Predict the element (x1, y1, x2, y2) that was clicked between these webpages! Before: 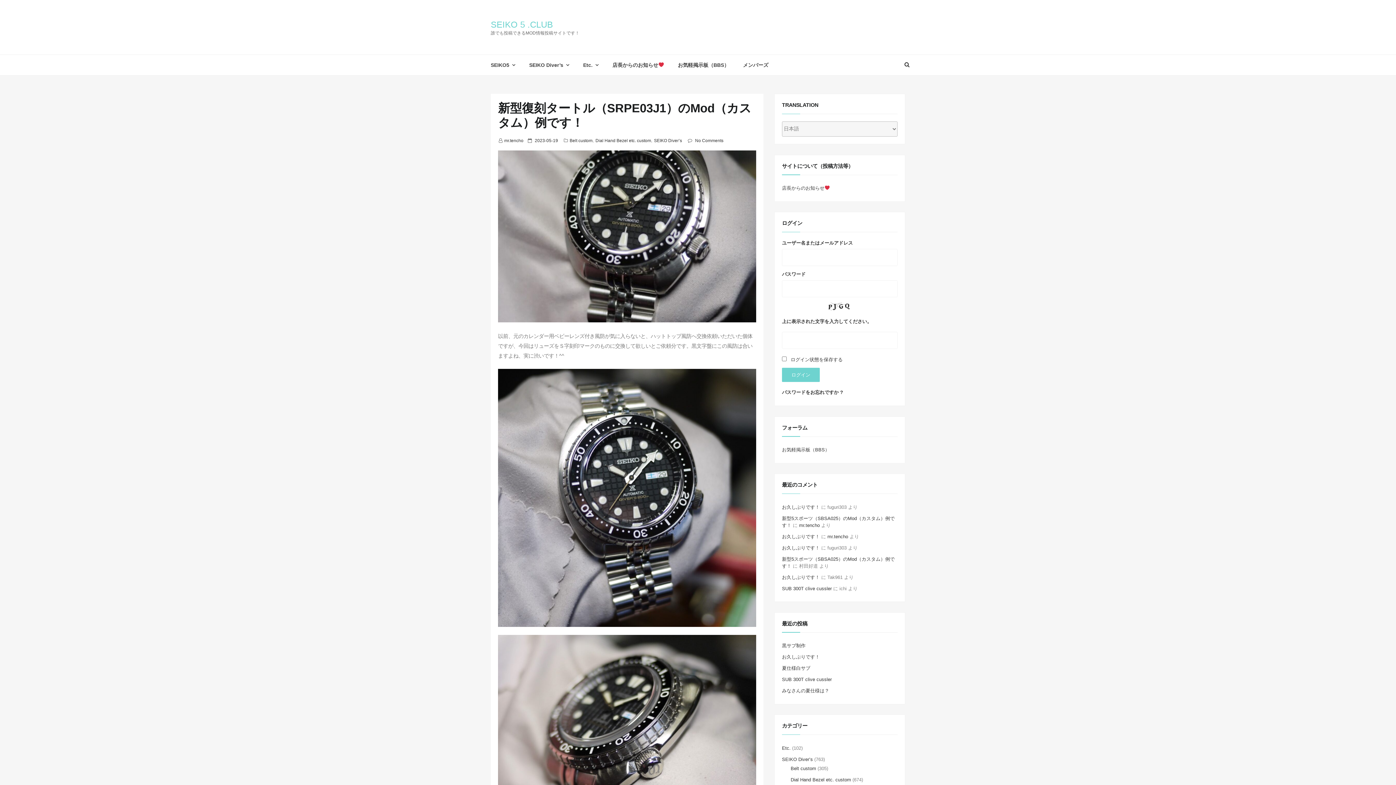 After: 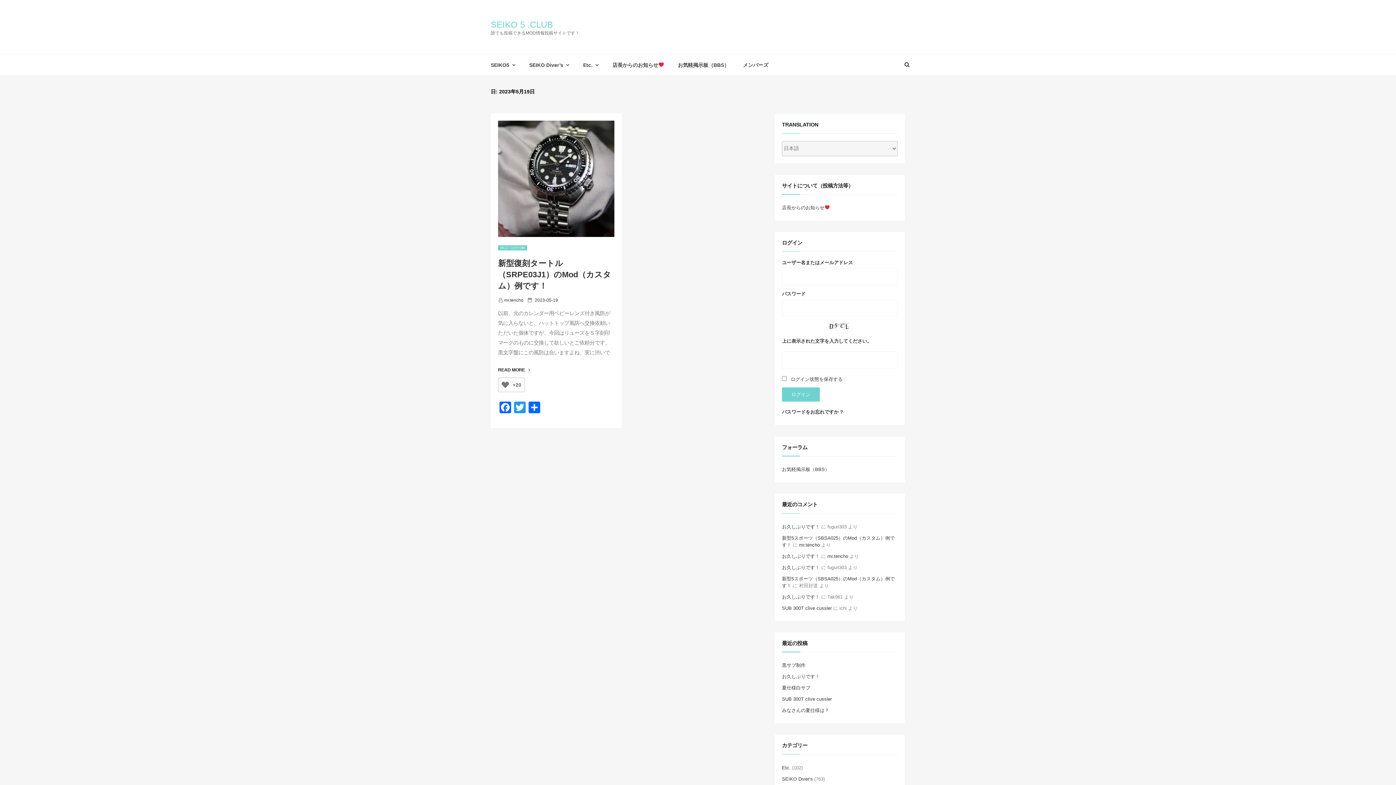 Action: label: 2023-05-19 bbox: (534, 138, 558, 143)